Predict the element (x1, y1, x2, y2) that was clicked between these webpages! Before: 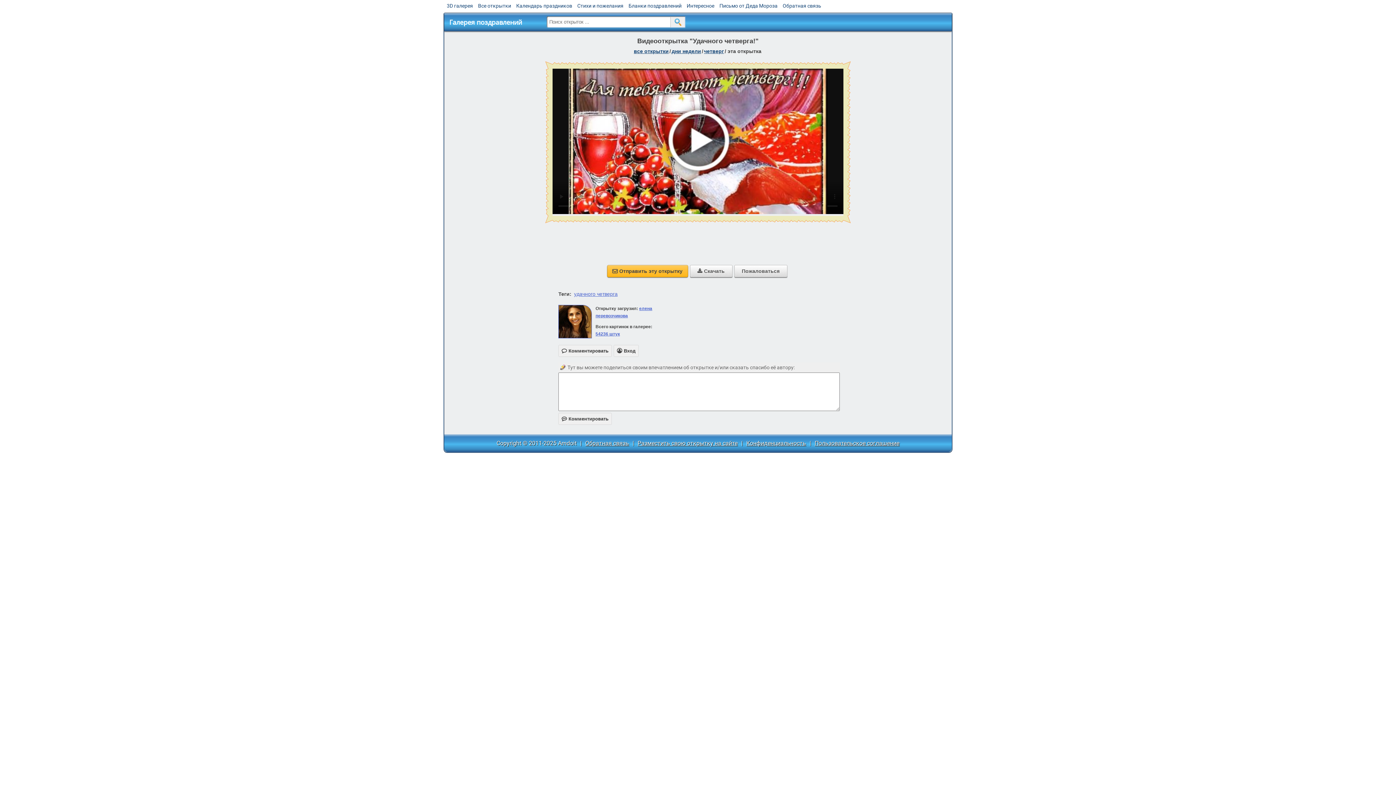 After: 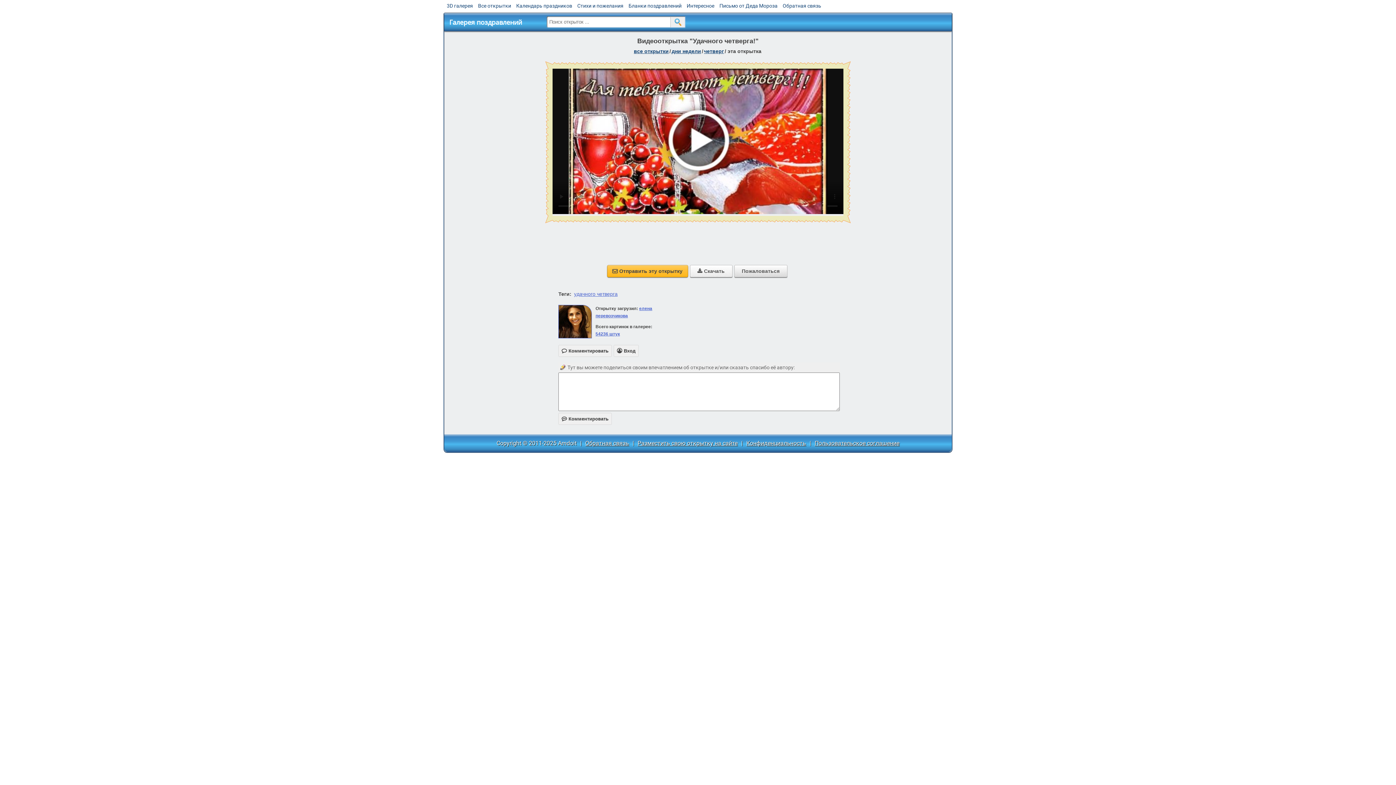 Action: label: Скачать bbox: (690, 265, 732, 277)